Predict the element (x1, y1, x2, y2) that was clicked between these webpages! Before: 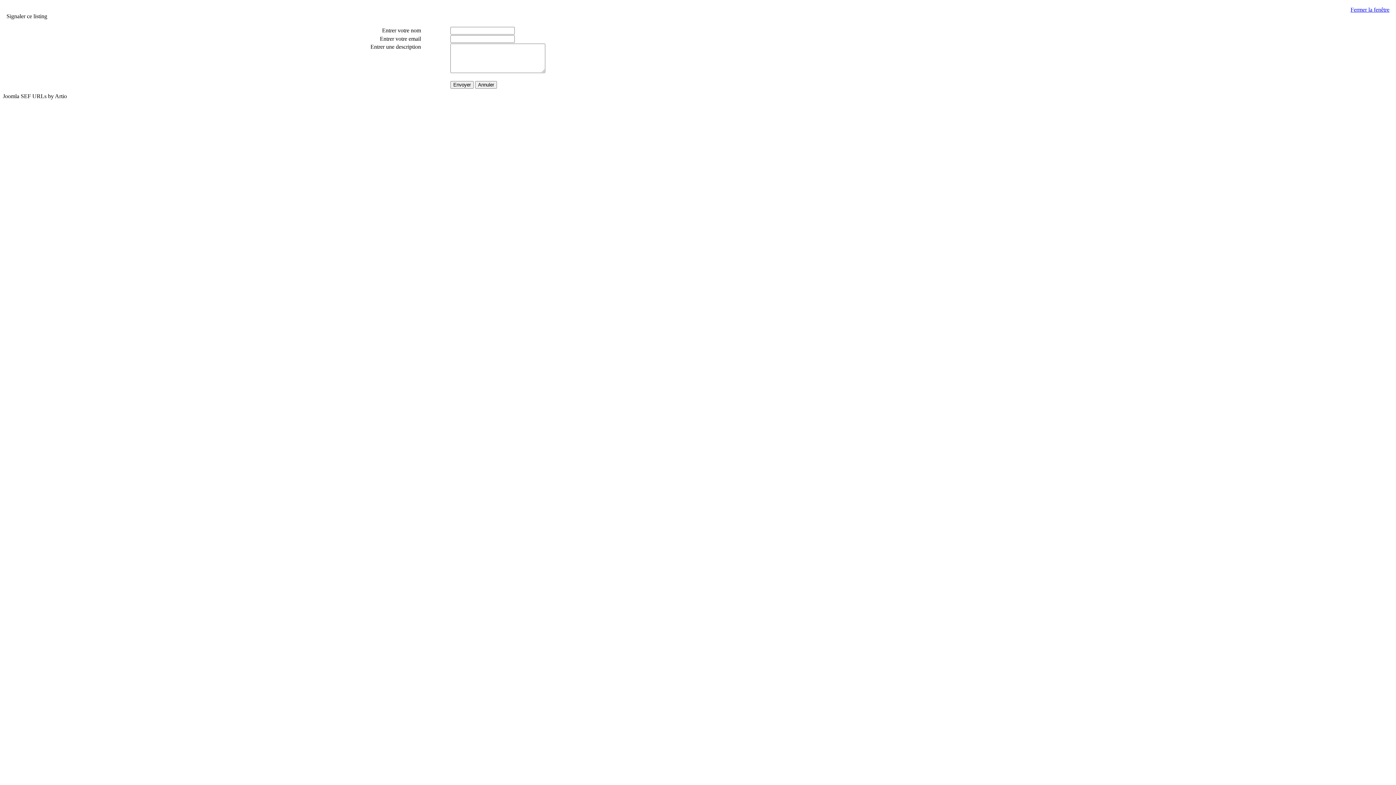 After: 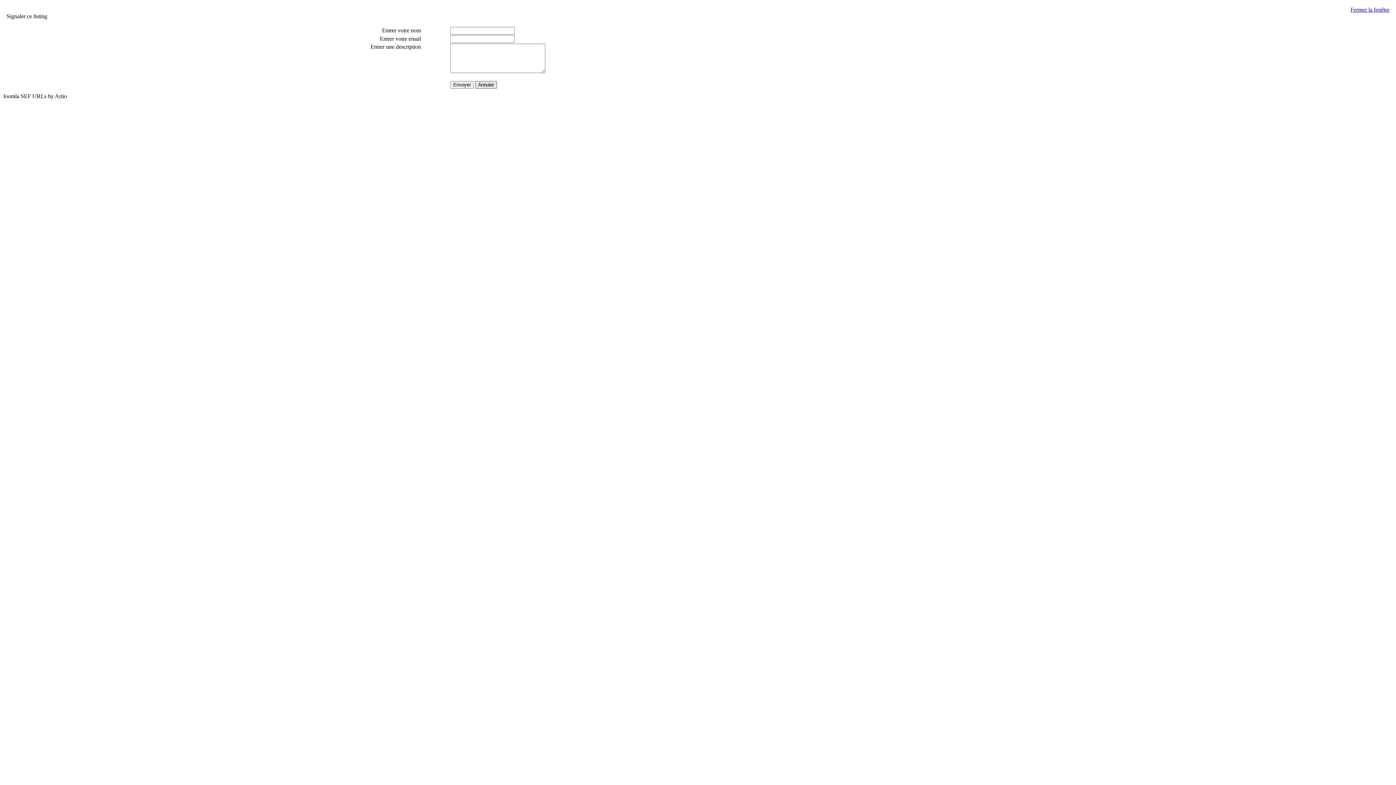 Action: bbox: (475, 81, 497, 88) label: Annuler